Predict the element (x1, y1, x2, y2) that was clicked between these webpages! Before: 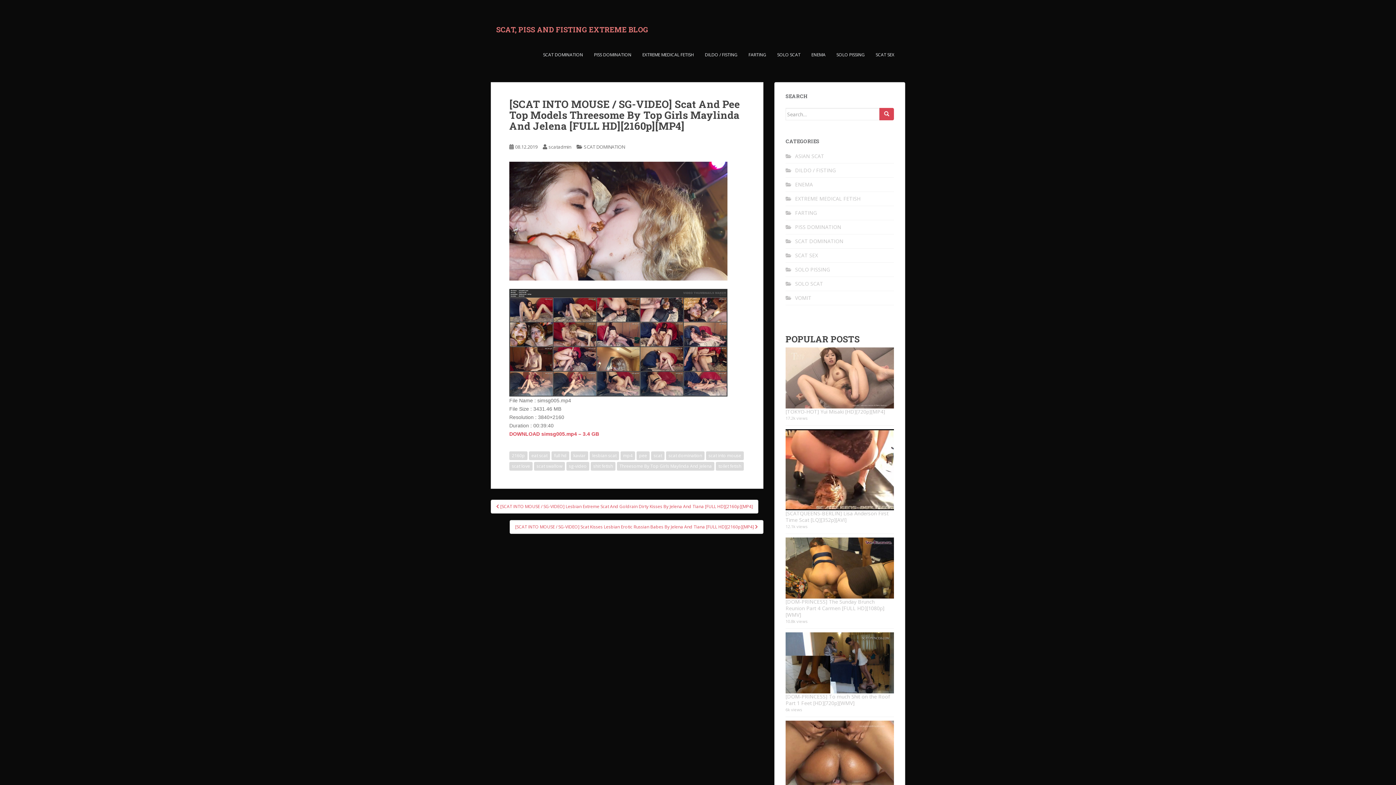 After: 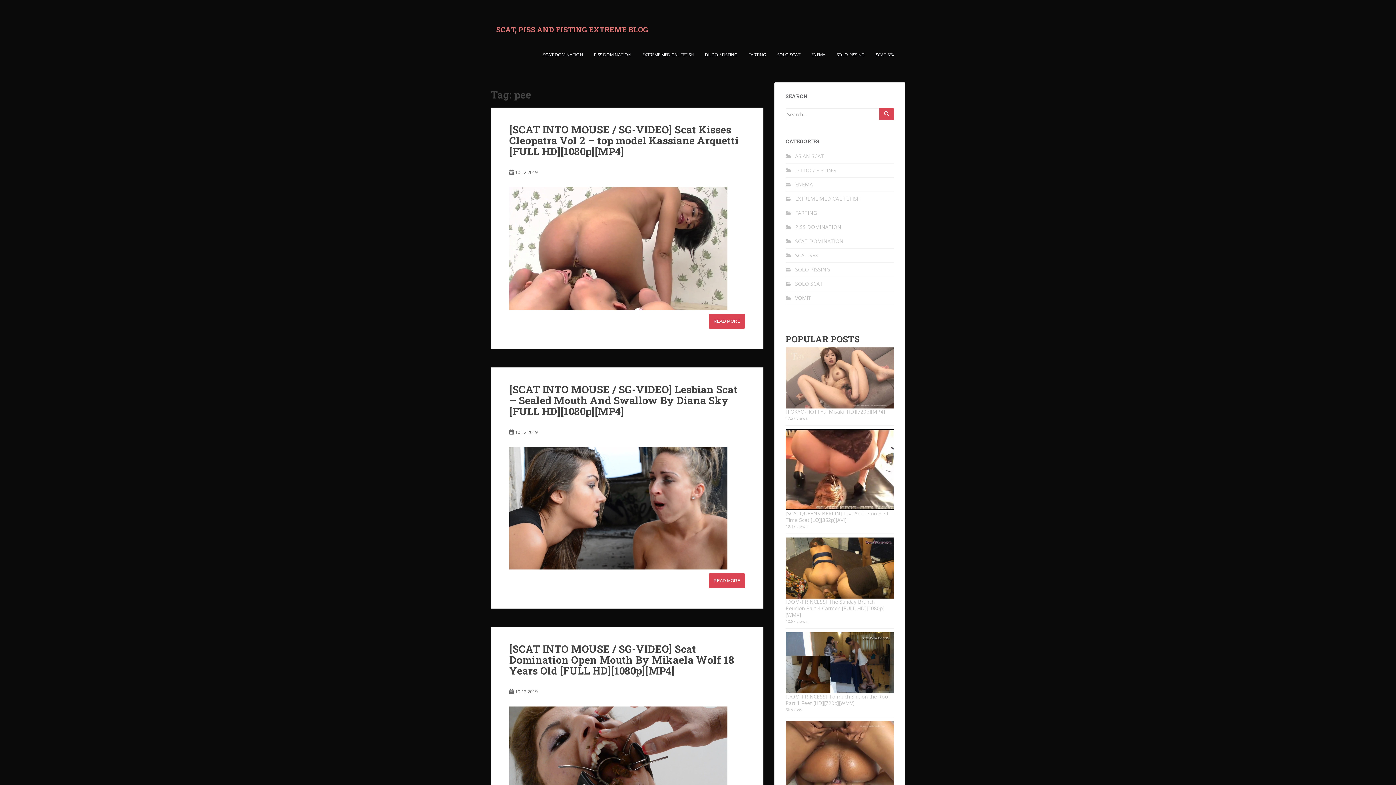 Action: label: pee bbox: (636, 451, 649, 460)